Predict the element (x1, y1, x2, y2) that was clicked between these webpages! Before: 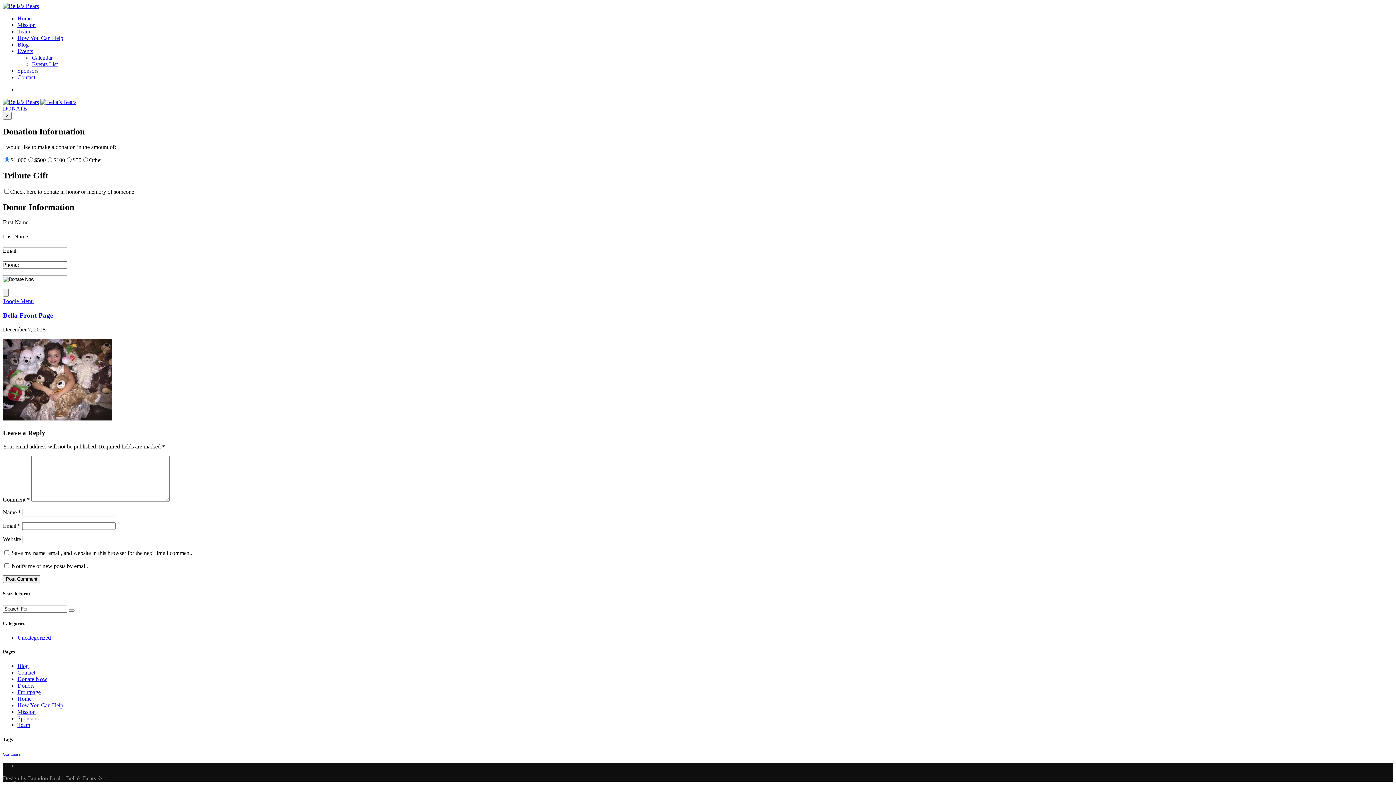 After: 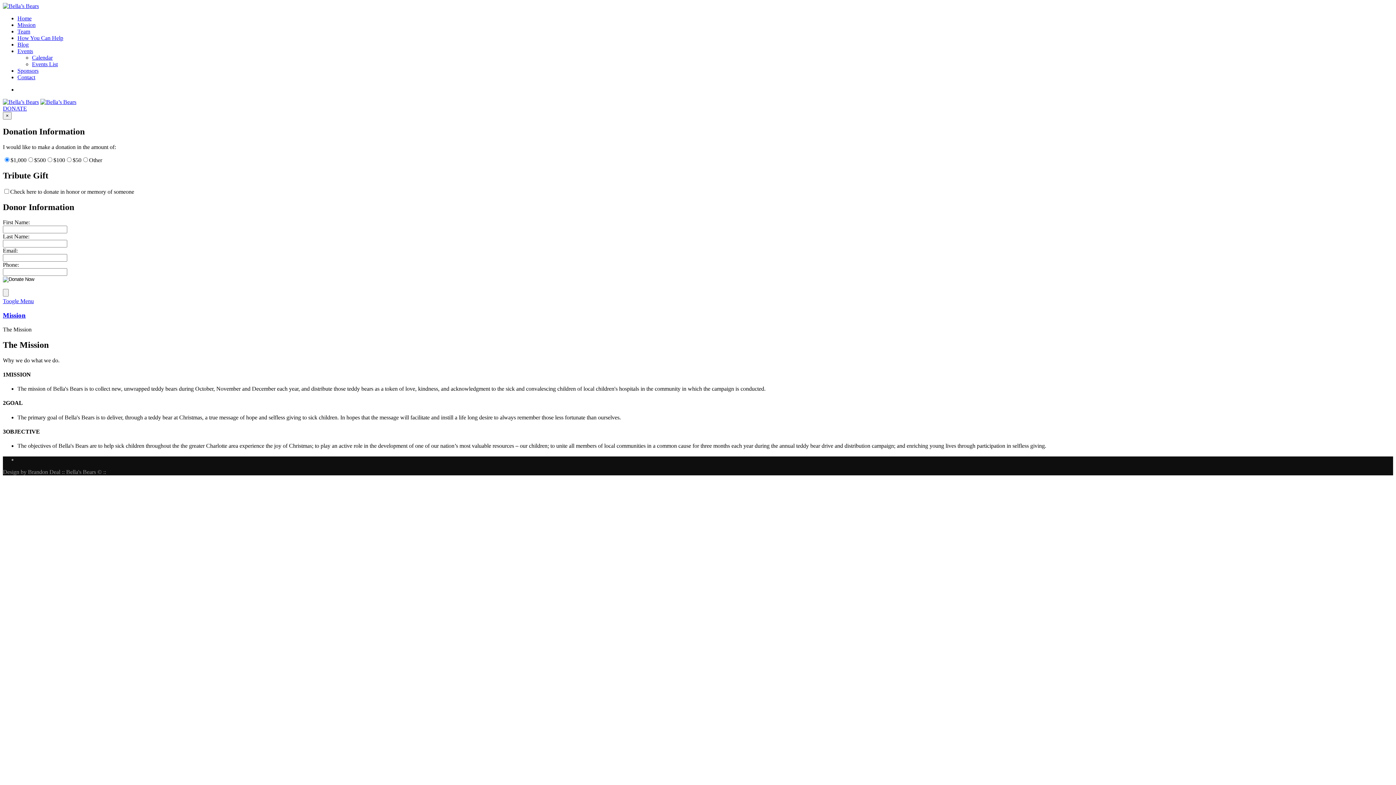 Action: label: Mission bbox: (17, 709, 35, 715)